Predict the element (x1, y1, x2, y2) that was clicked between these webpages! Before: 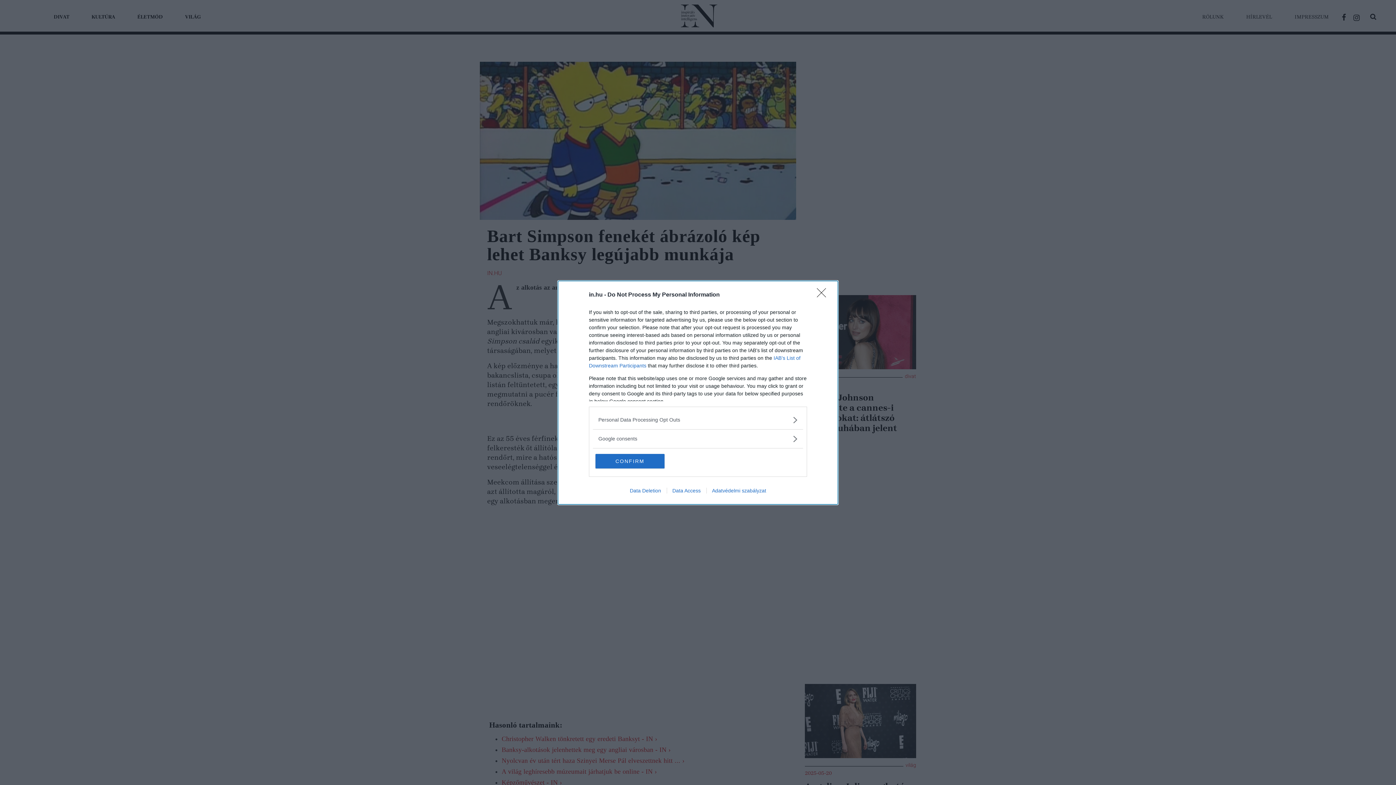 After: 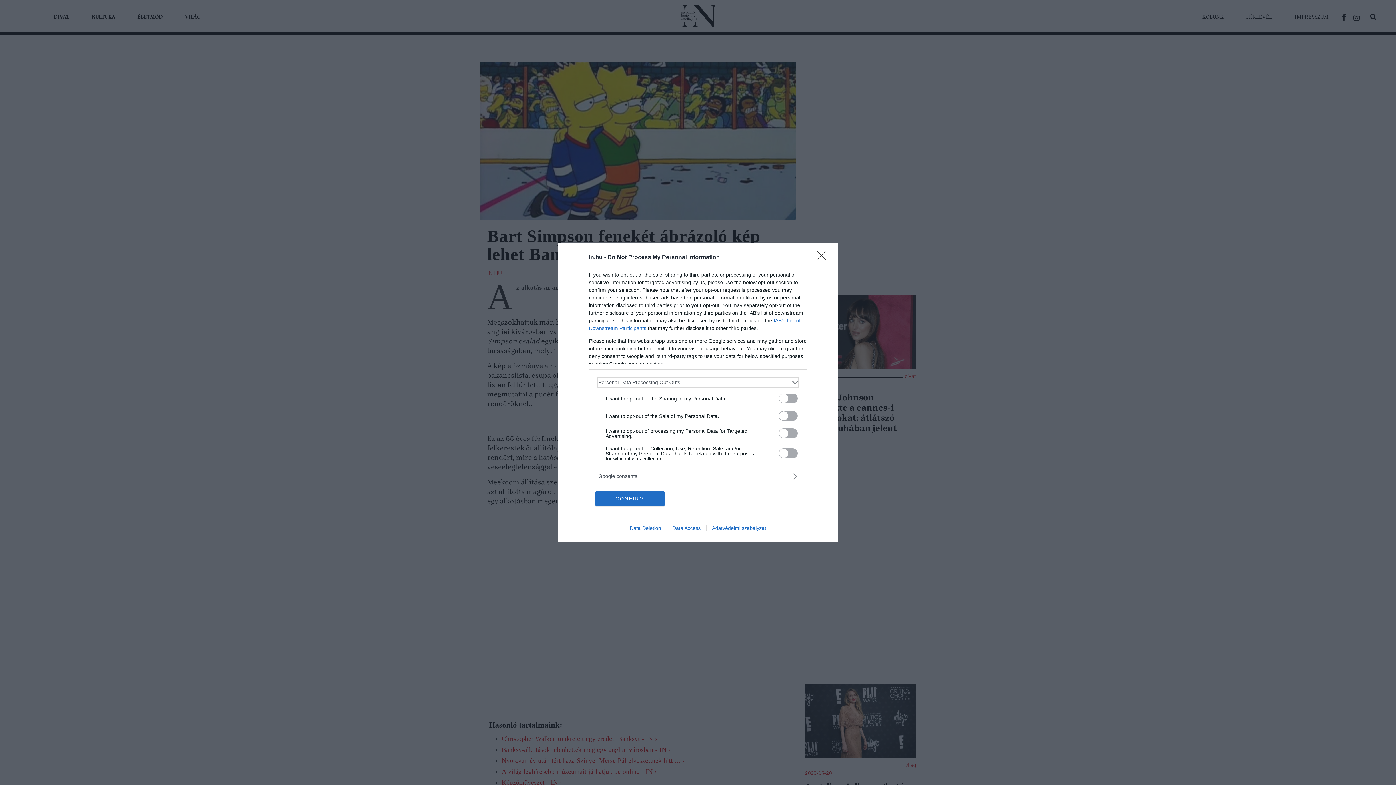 Action: bbox: (598, 416, 797, 423) label: Opt-Outs